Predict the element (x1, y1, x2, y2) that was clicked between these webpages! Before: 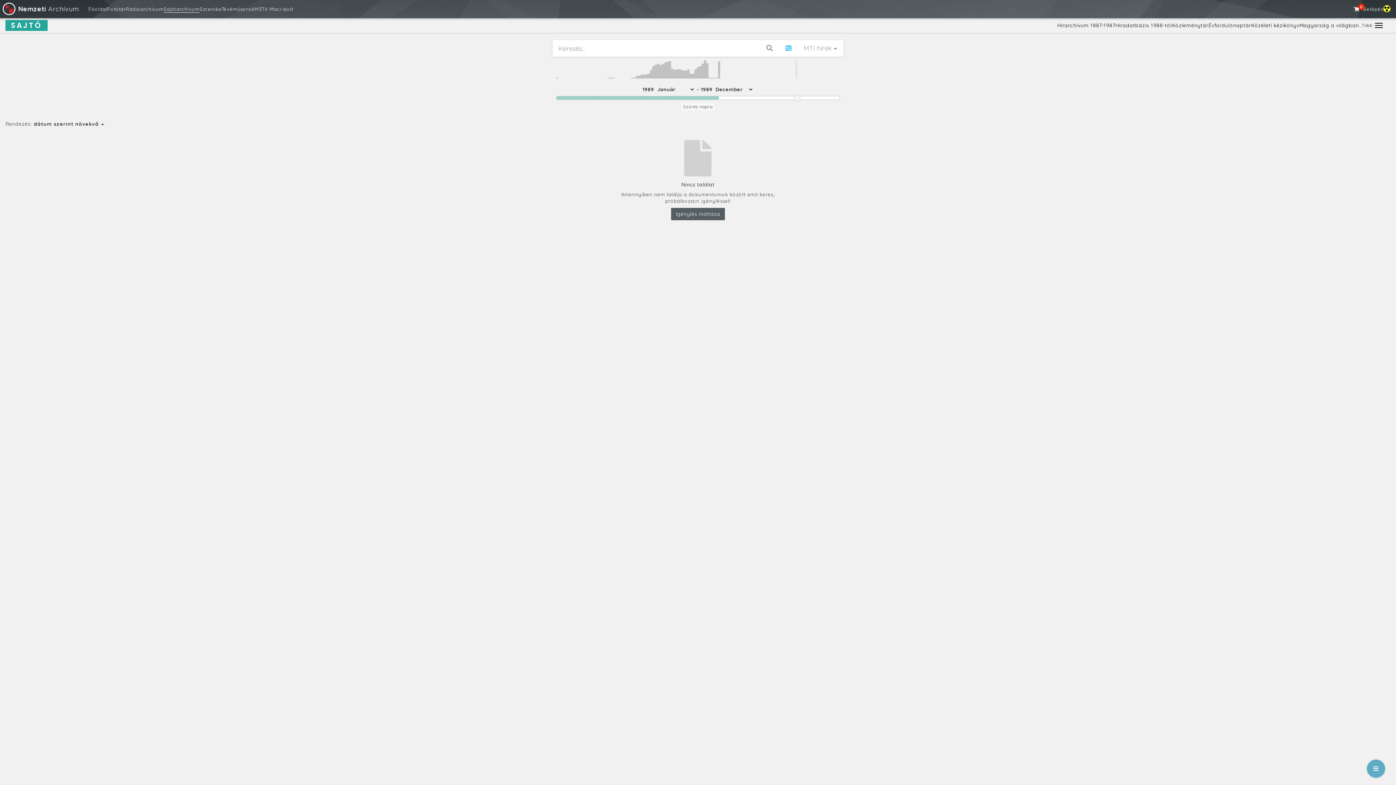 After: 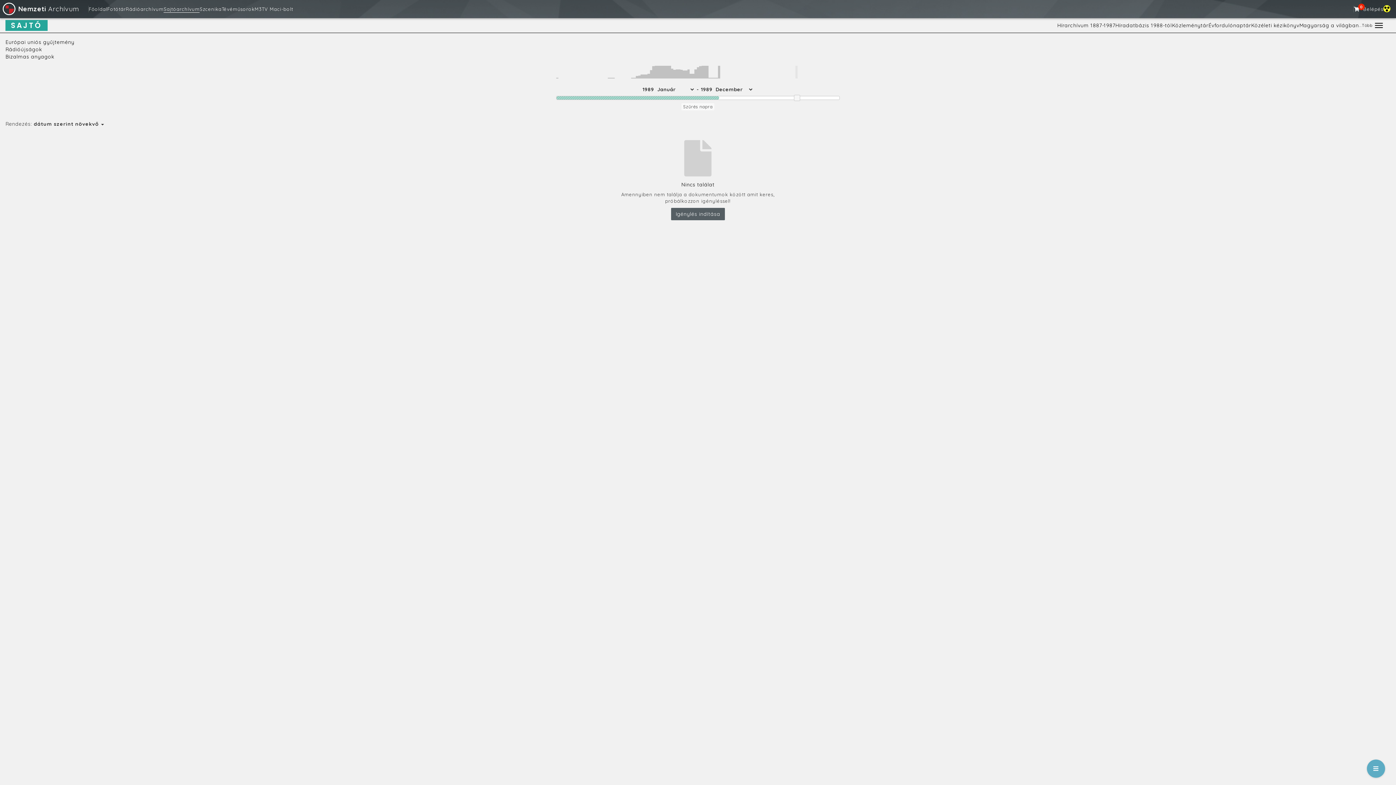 Action: label: Toggle navigation bbox: (1373, 22, 1385, 28)